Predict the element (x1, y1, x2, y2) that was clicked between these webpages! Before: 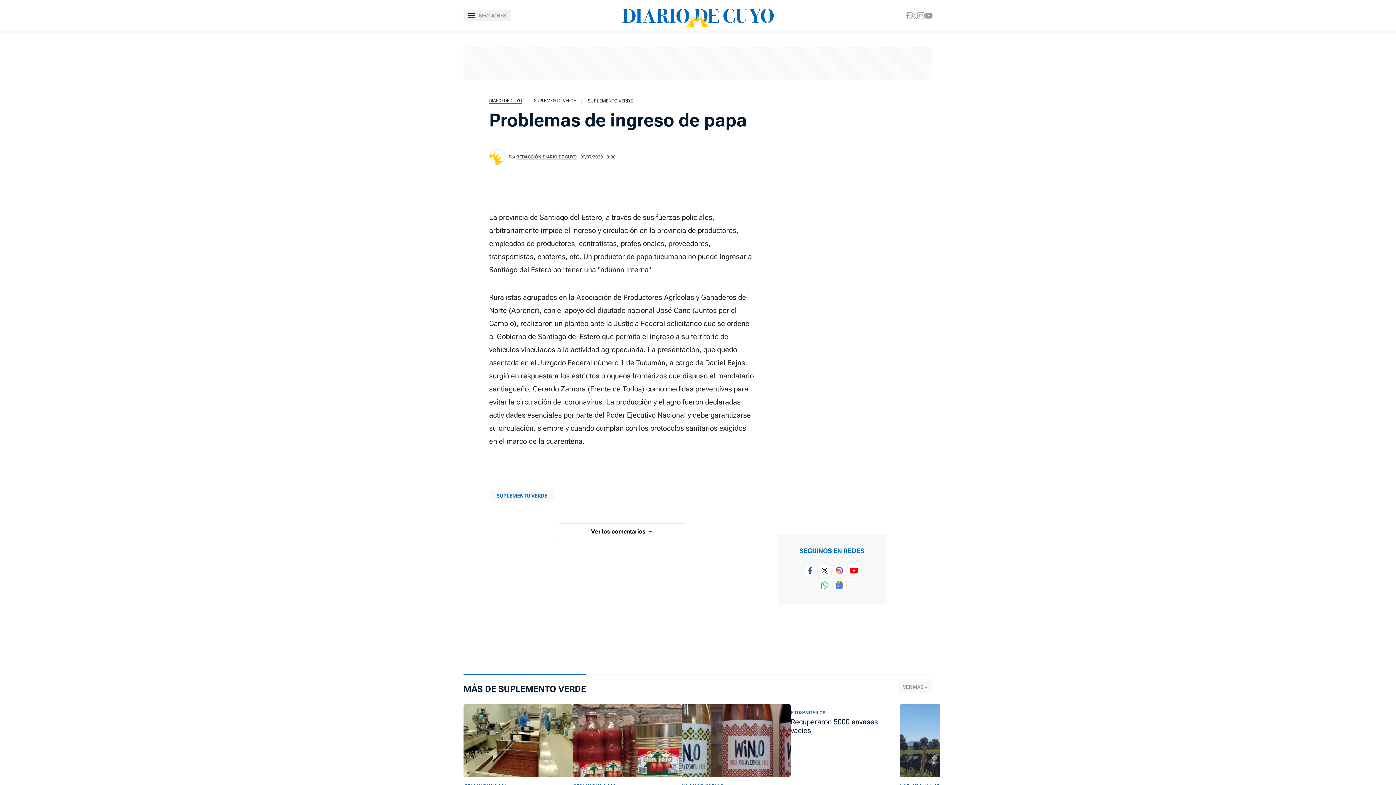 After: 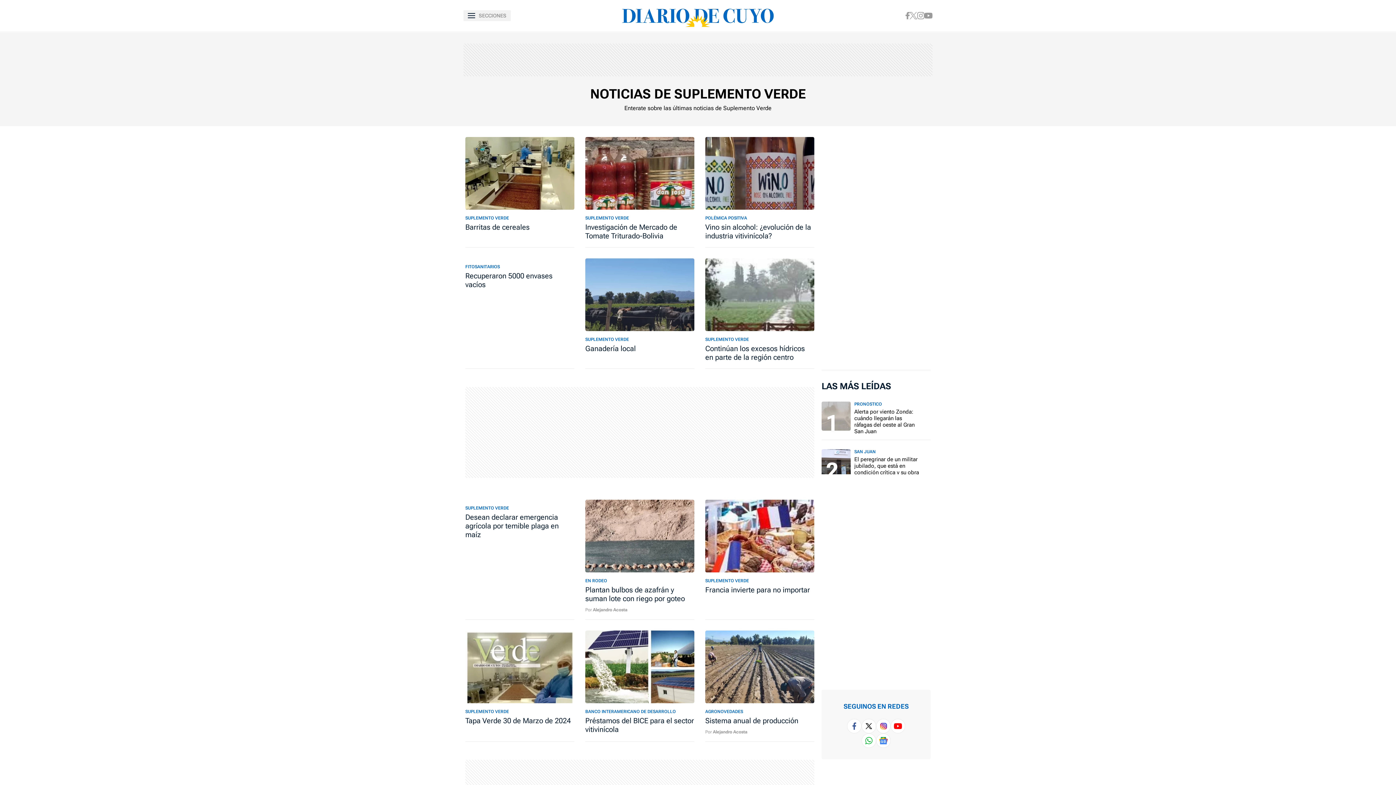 Action: bbox: (897, 681, 932, 693) label: VER MÁS »